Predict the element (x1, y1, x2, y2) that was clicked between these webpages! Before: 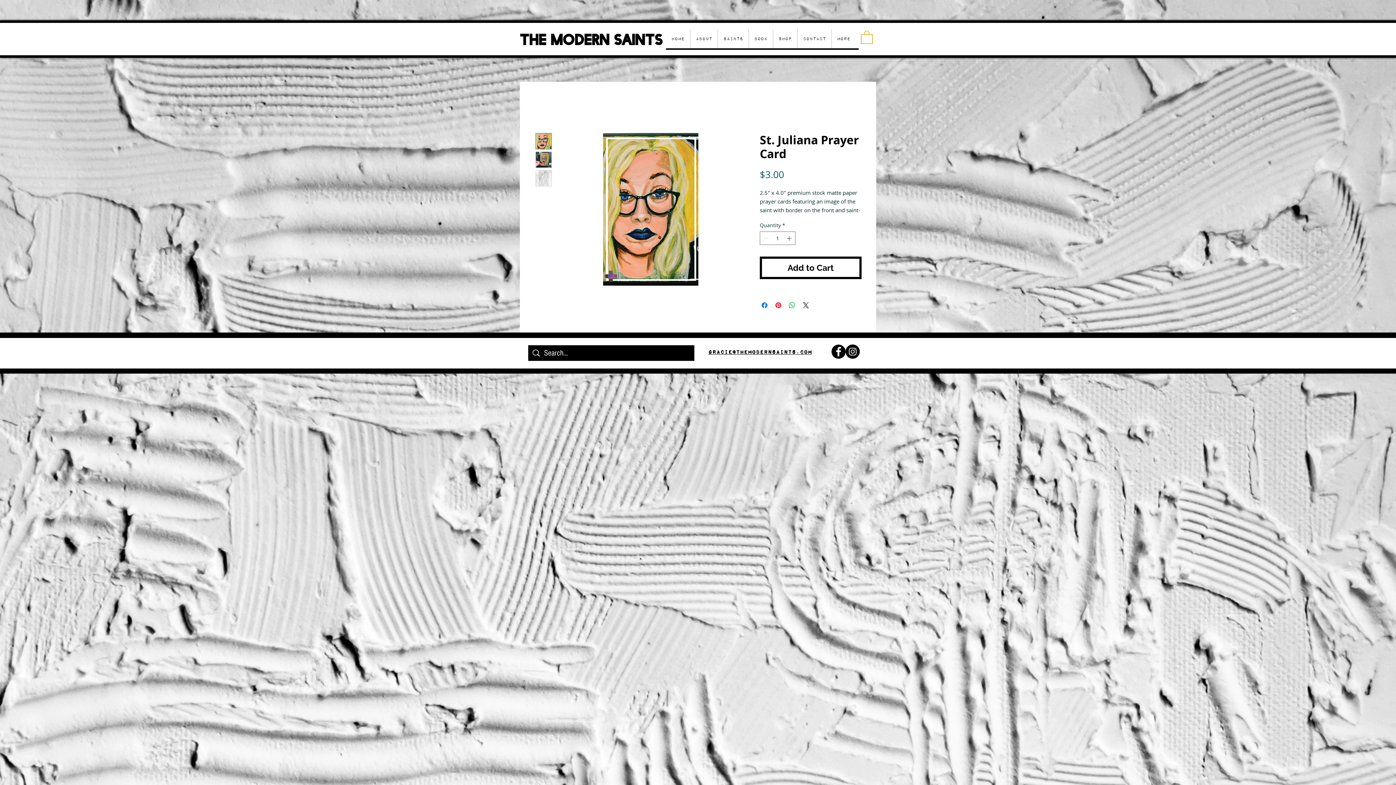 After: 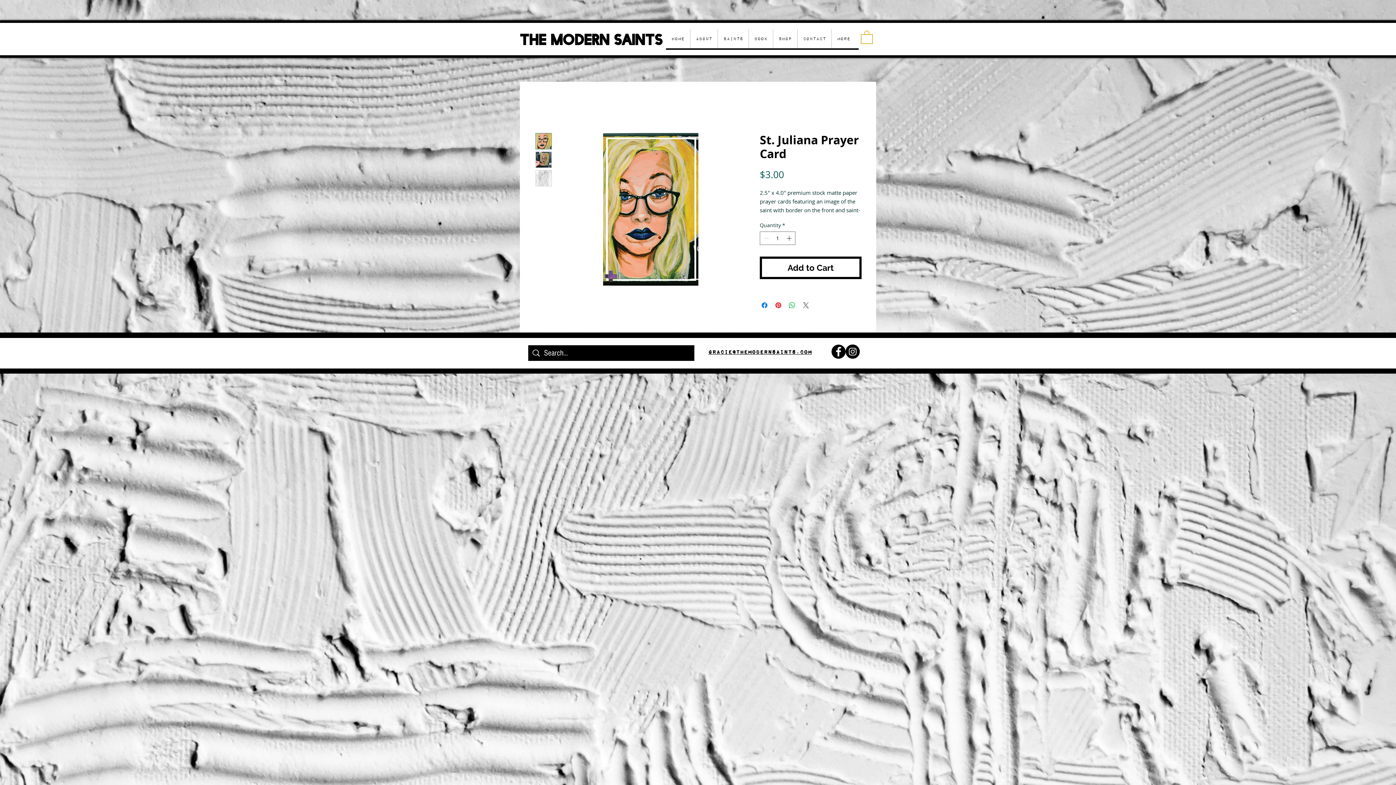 Action: label: Share on X bbox: (801, 301, 810, 309)